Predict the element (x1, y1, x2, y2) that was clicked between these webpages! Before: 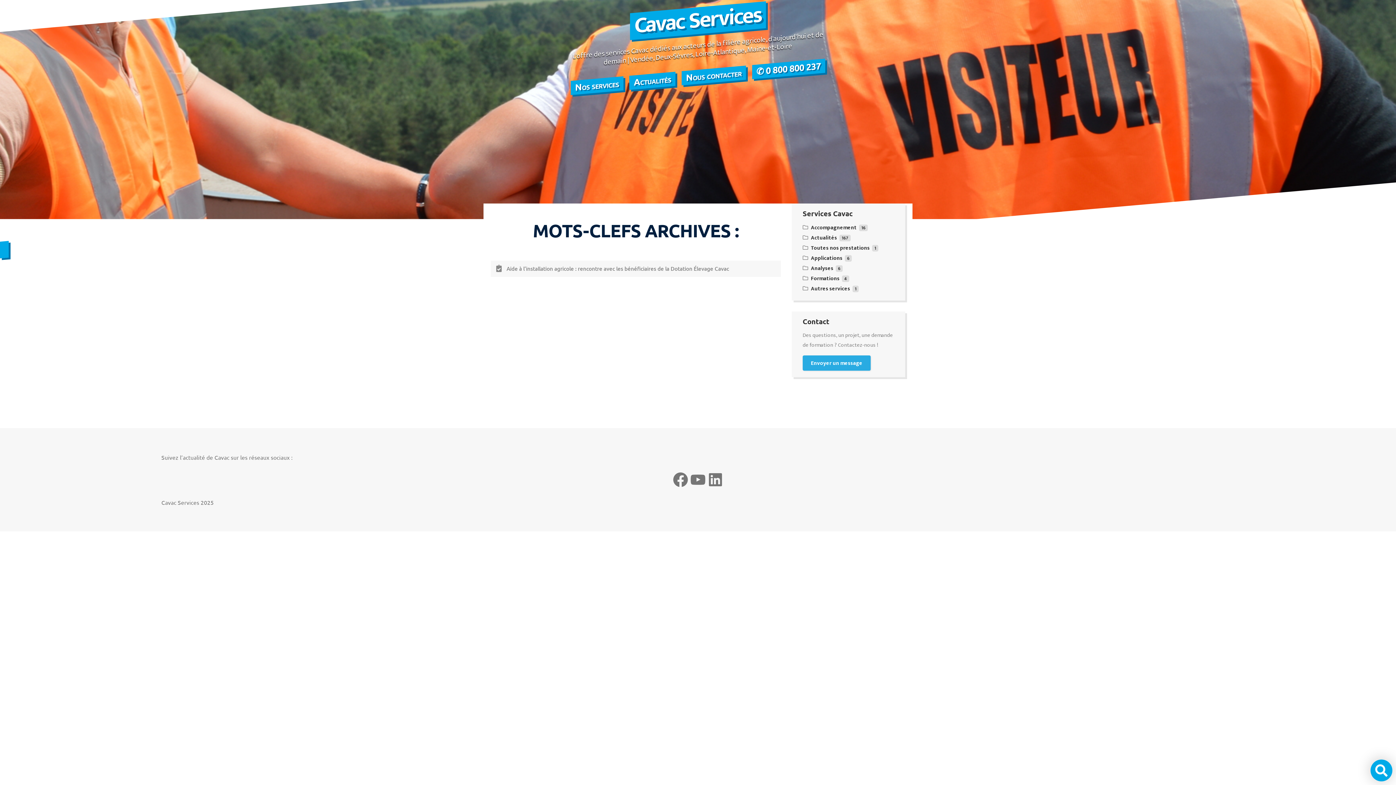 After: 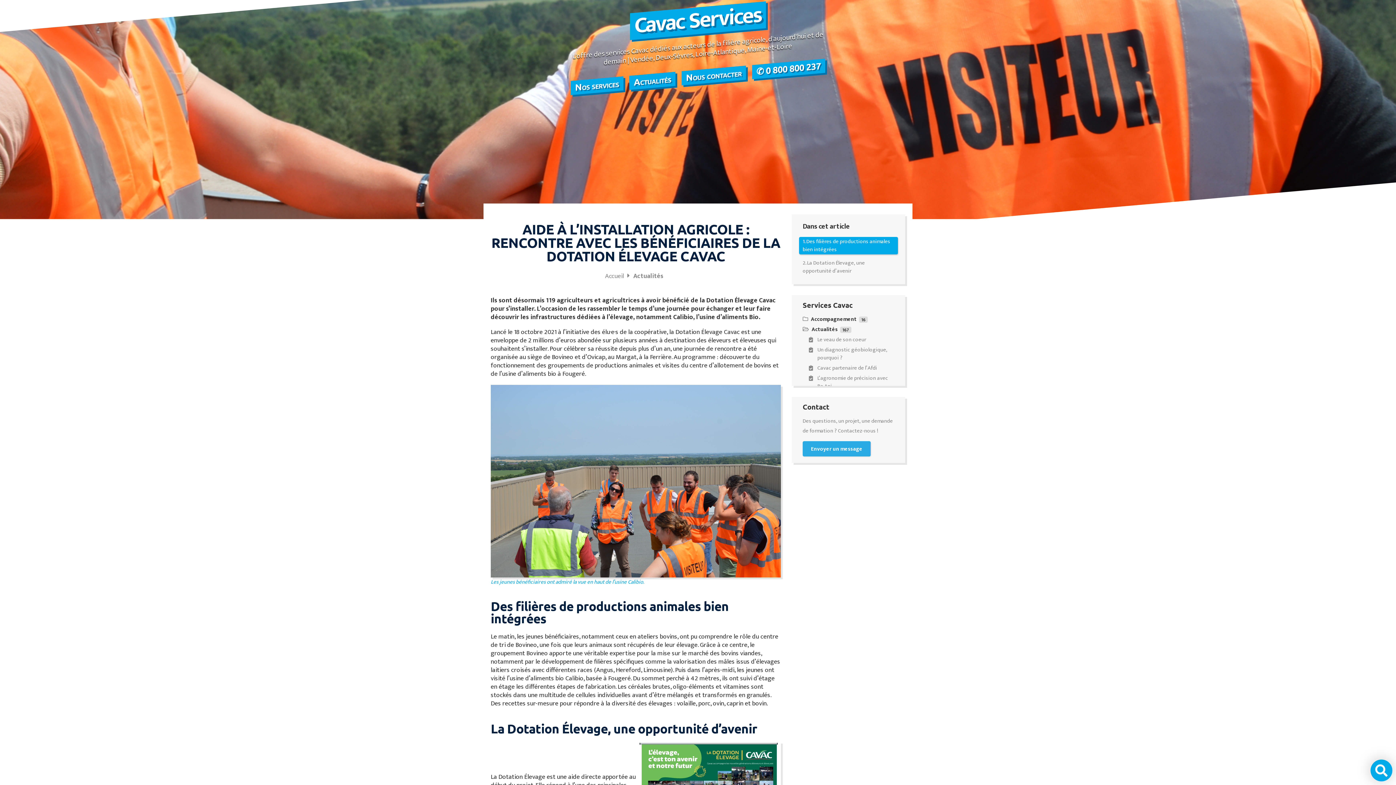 Action: label: Aide à l’installation agricole : rencontre avec les bénéficiaires de la Dotation Élevage Cavac bbox: (506, 264, 729, 272)